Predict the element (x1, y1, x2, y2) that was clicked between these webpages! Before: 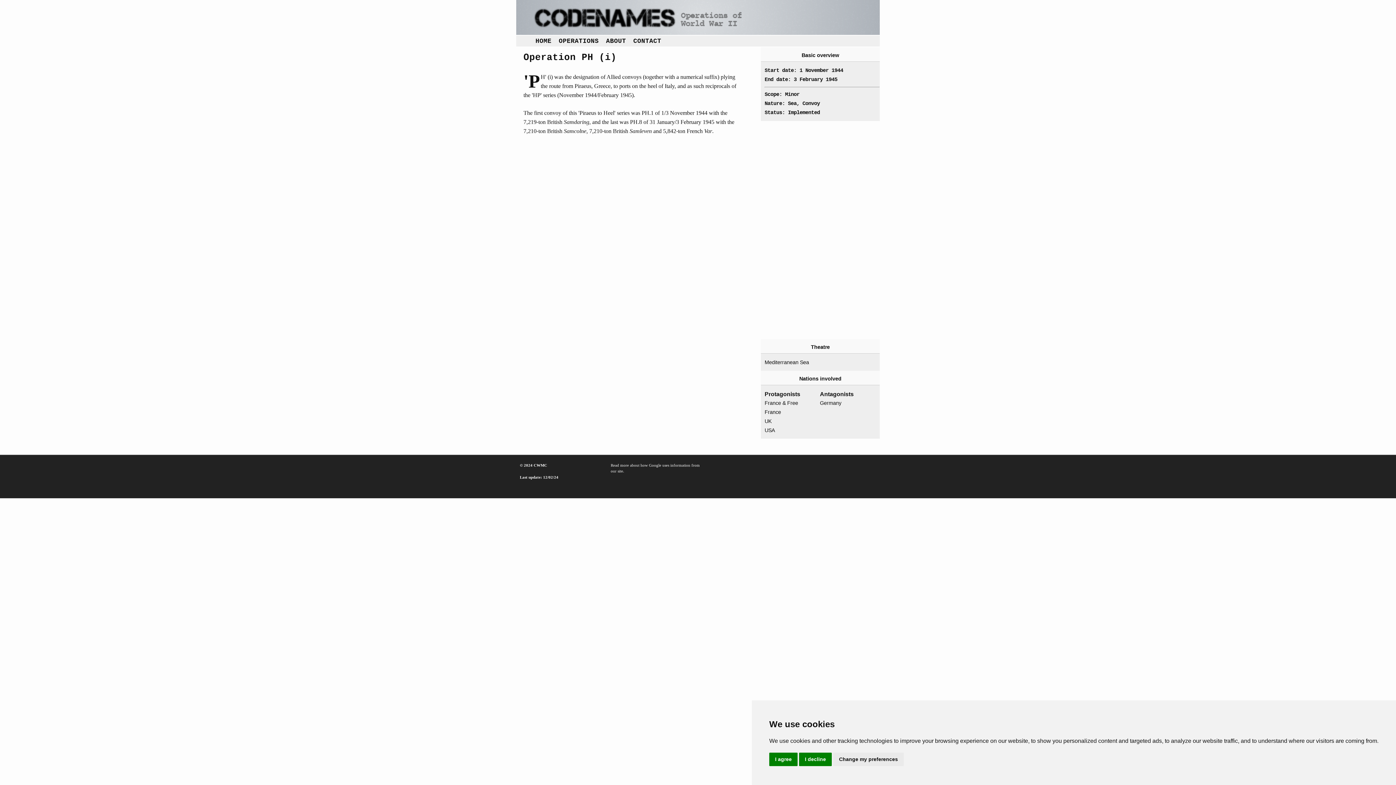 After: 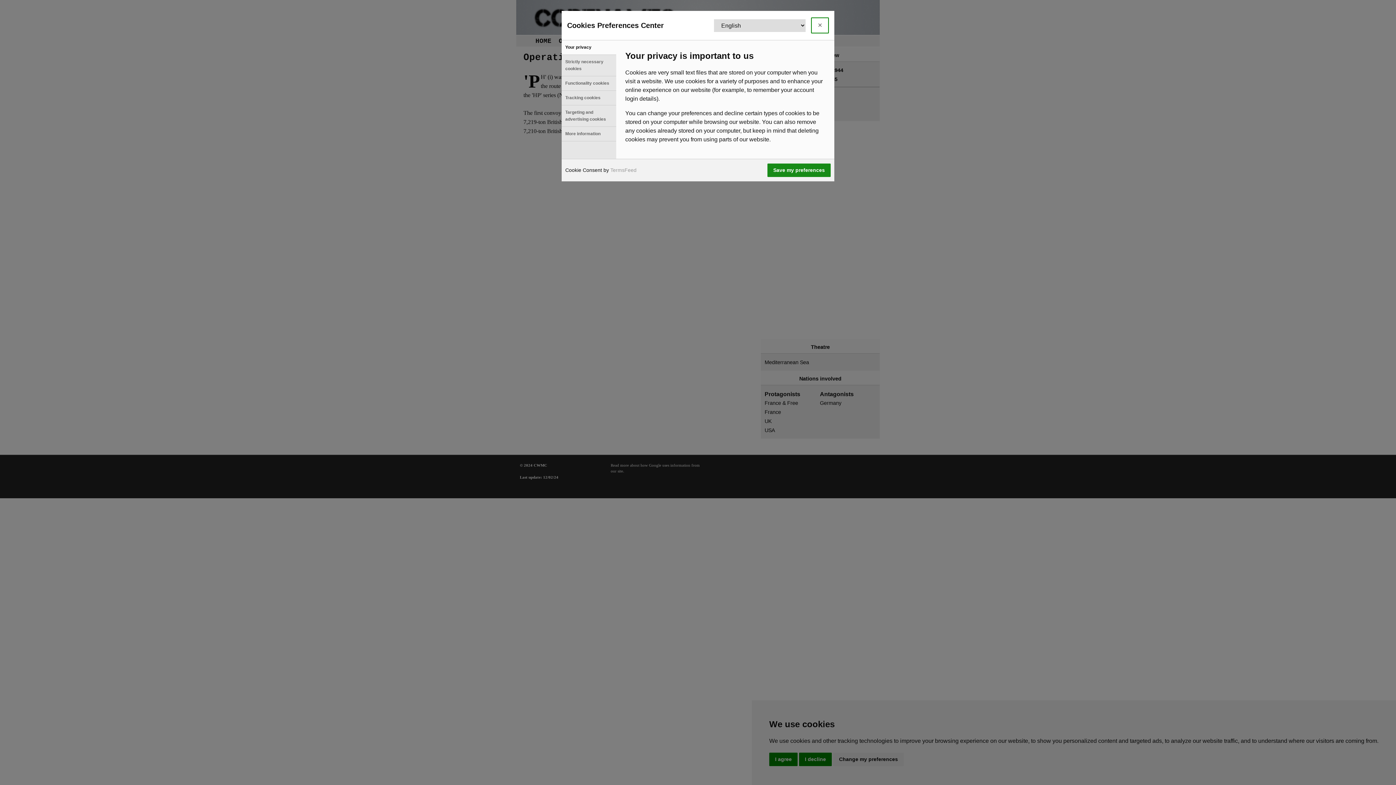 Action: bbox: (833, 753, 904, 766) label: Change my preferences